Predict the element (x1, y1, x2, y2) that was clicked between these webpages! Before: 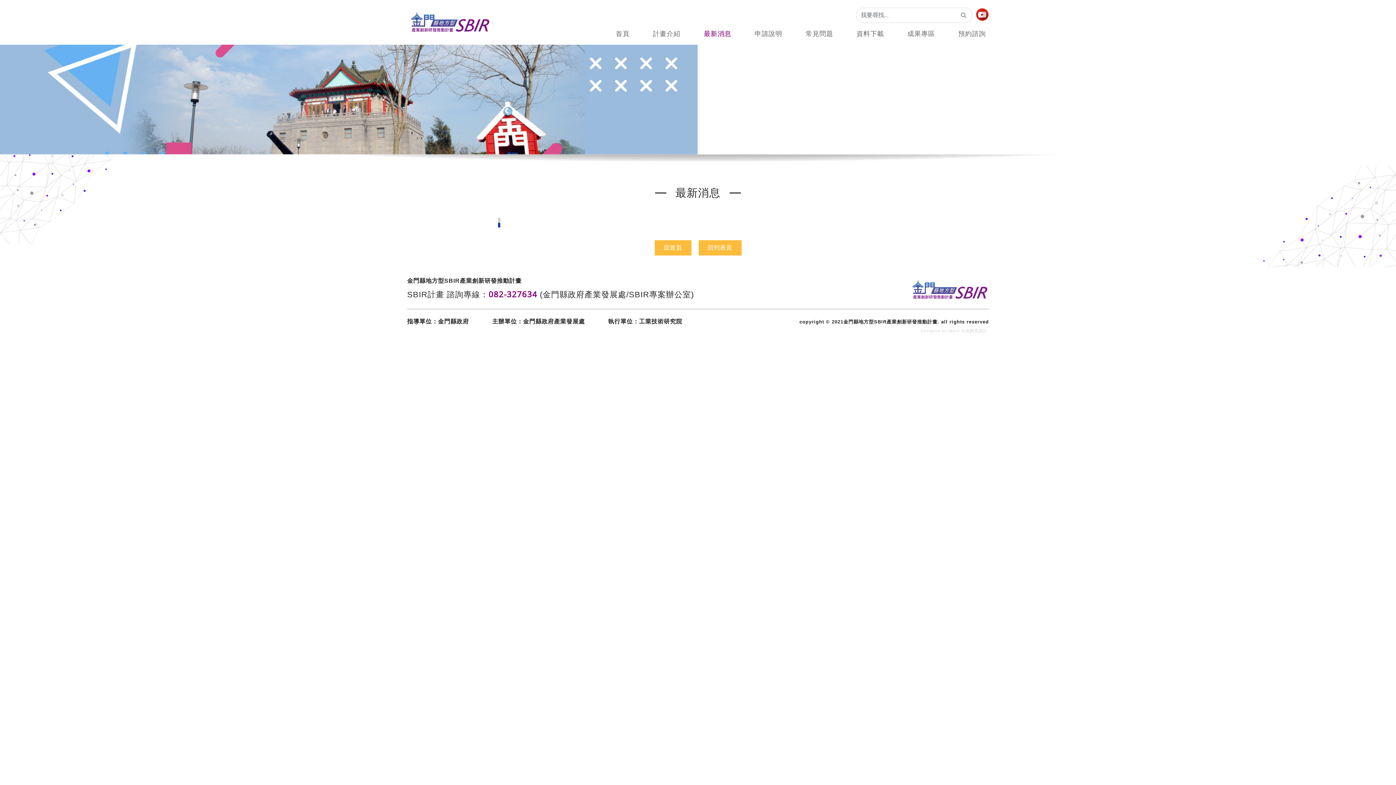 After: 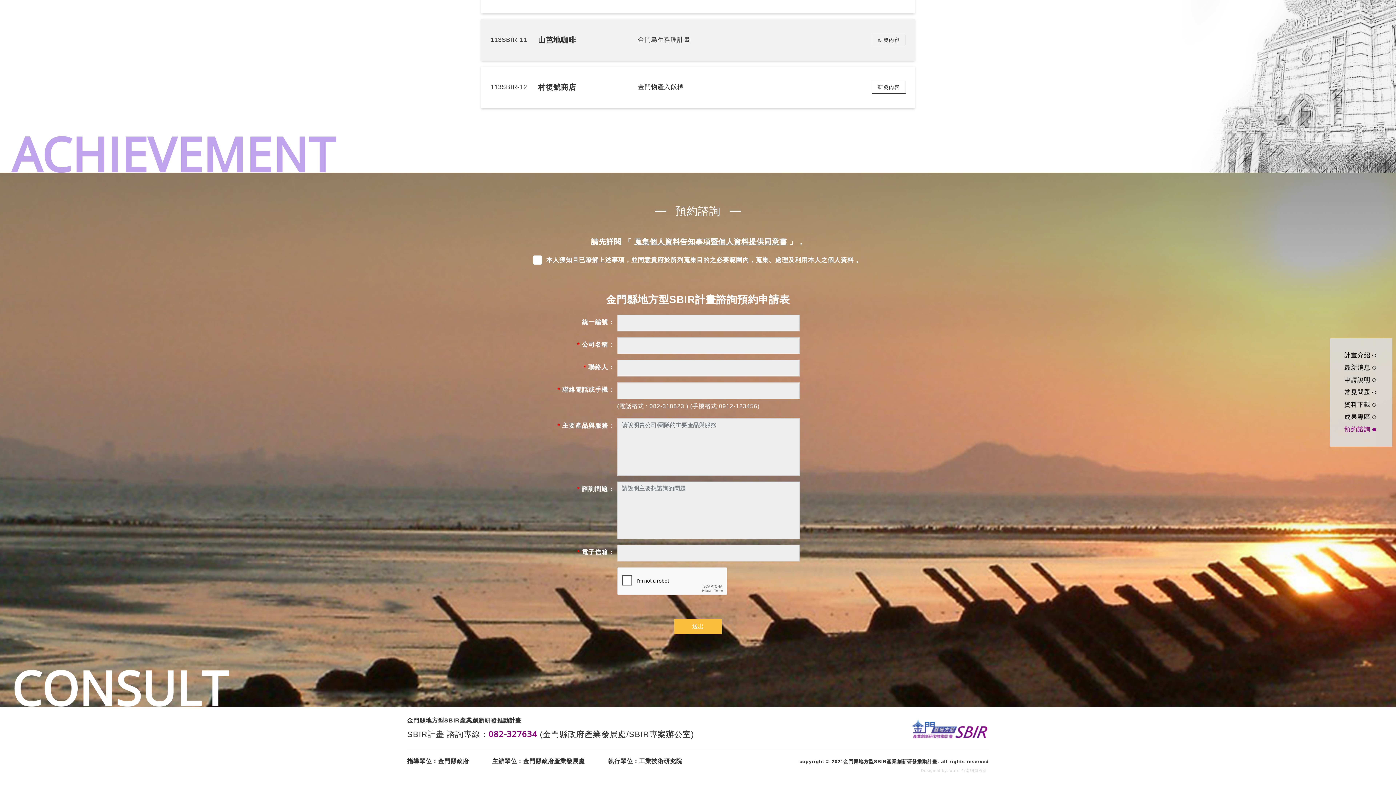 Action: label: 預約諮詢 bbox: (955, 26, 989, 41)